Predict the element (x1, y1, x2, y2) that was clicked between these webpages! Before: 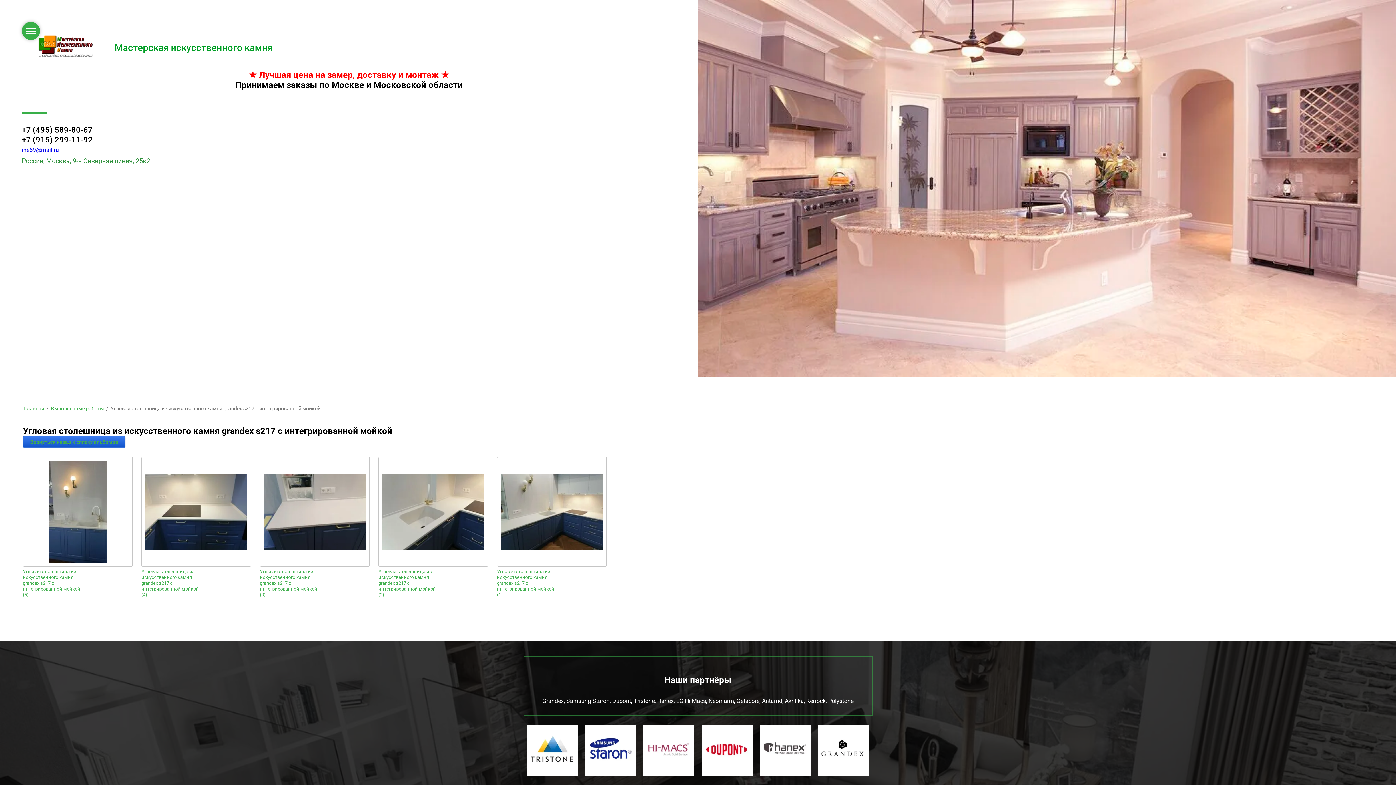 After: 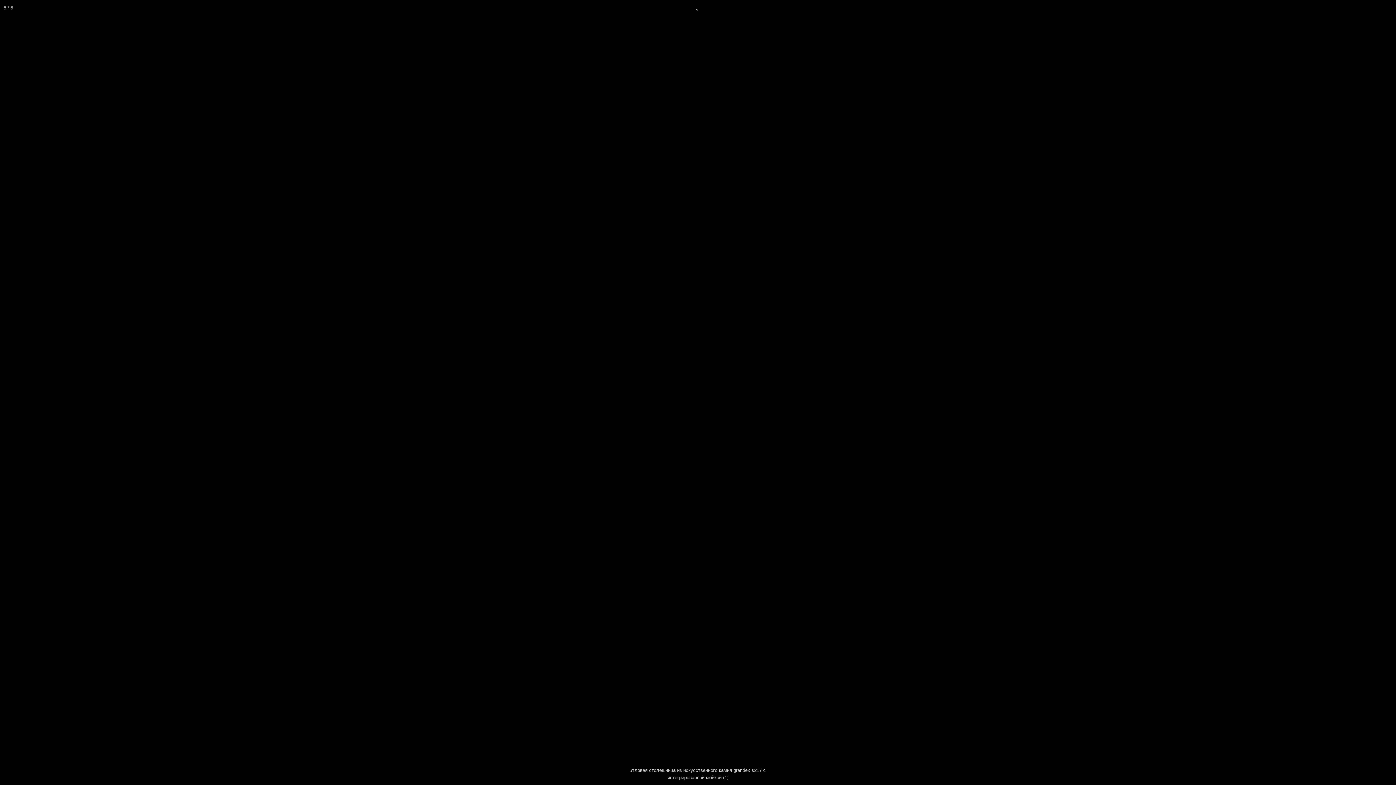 Action: bbox: (497, 456, 606, 566)